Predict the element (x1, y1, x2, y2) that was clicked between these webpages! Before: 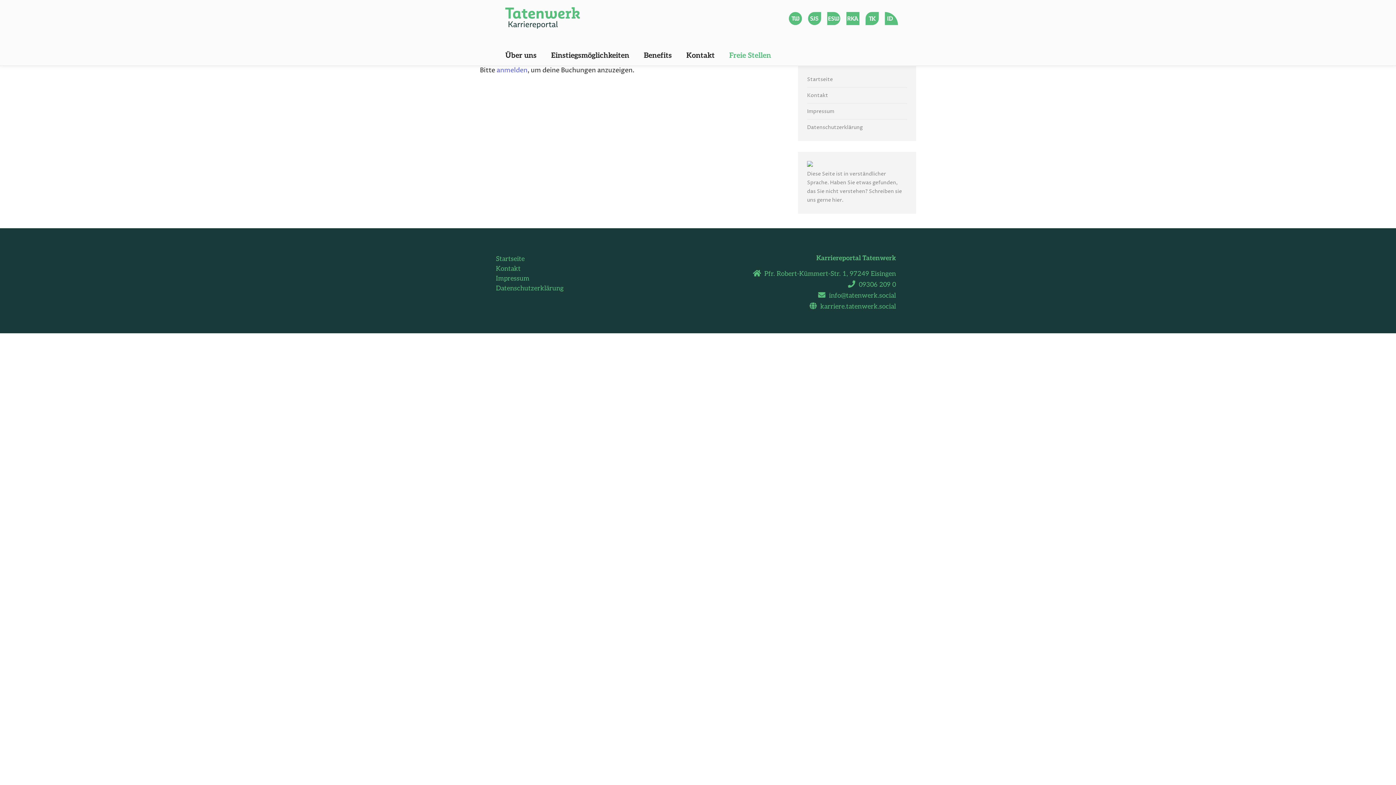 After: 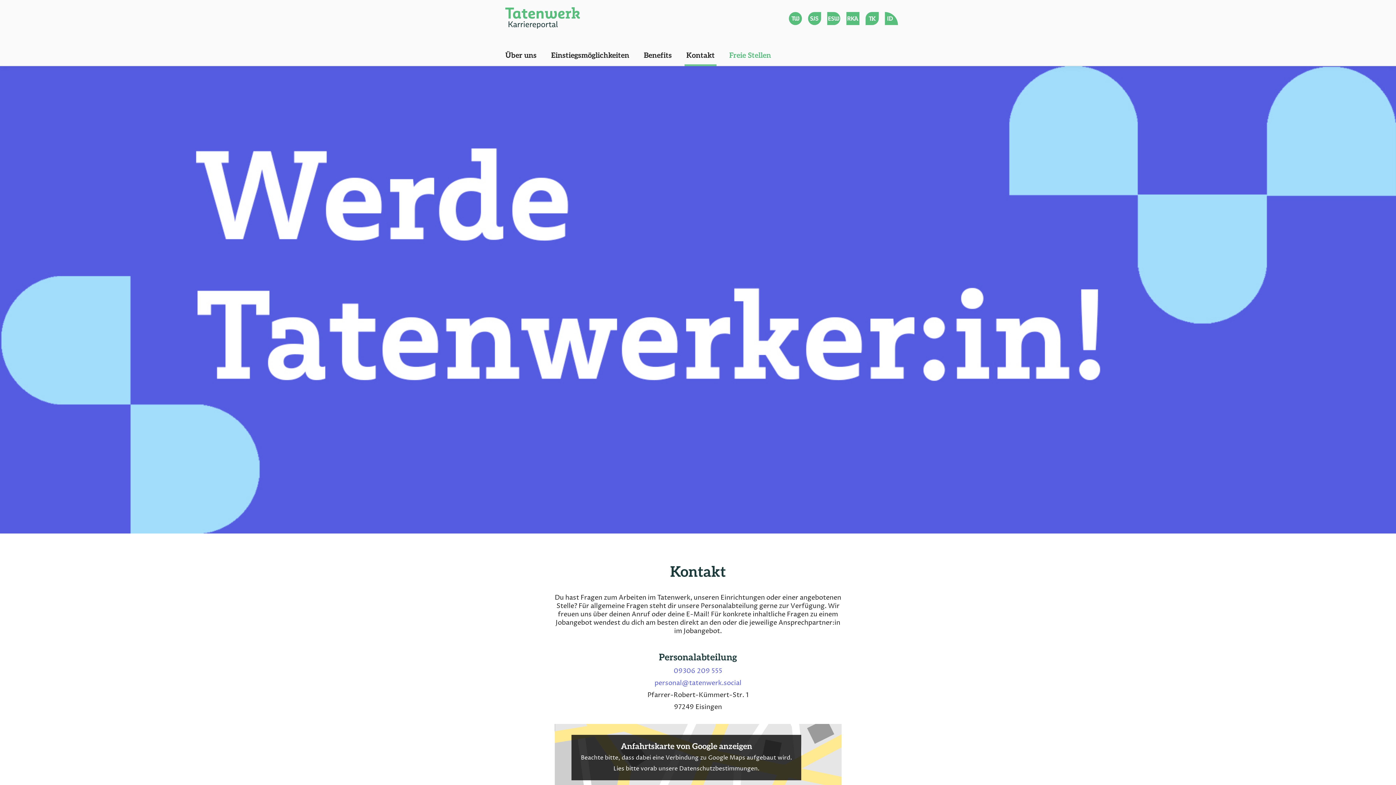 Action: label: Kontakt bbox: (807, 91, 828, 100)